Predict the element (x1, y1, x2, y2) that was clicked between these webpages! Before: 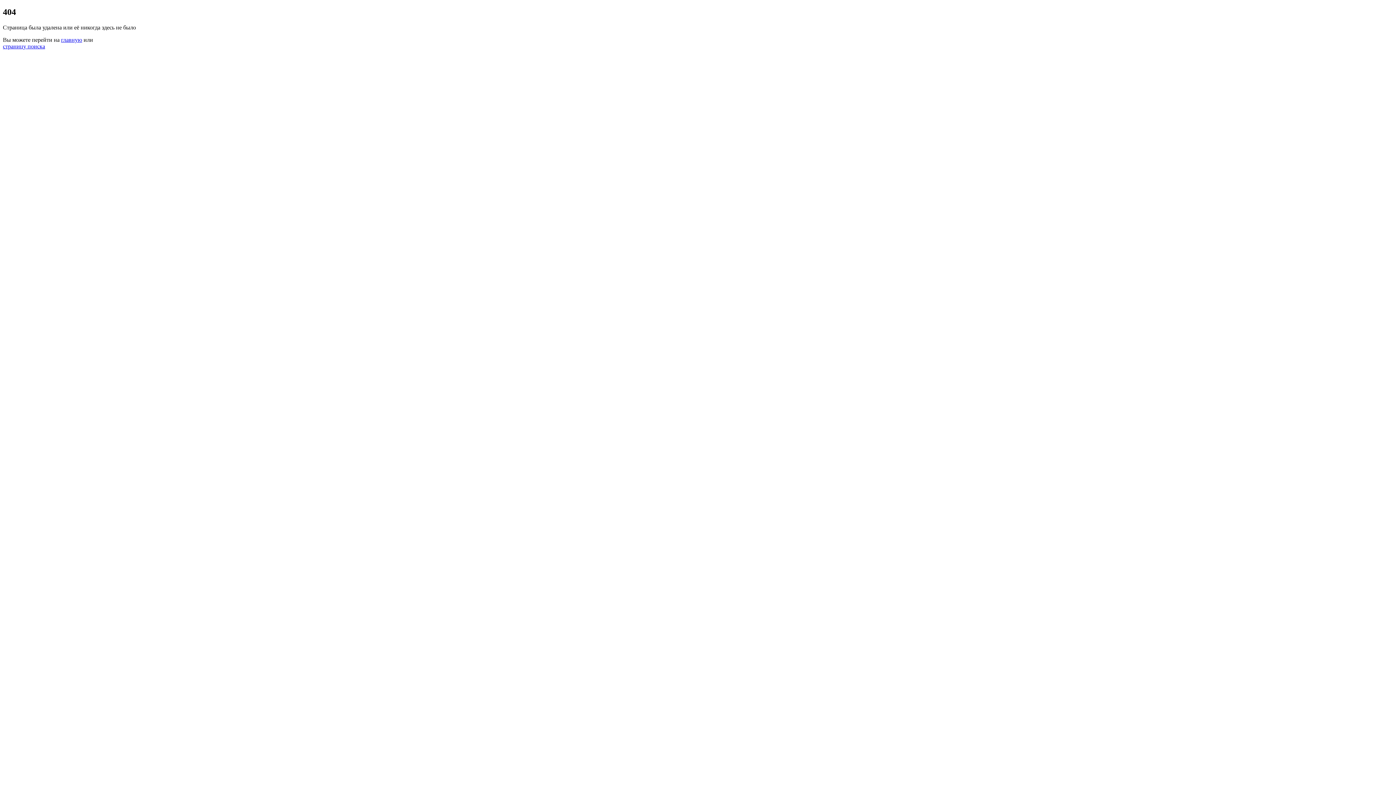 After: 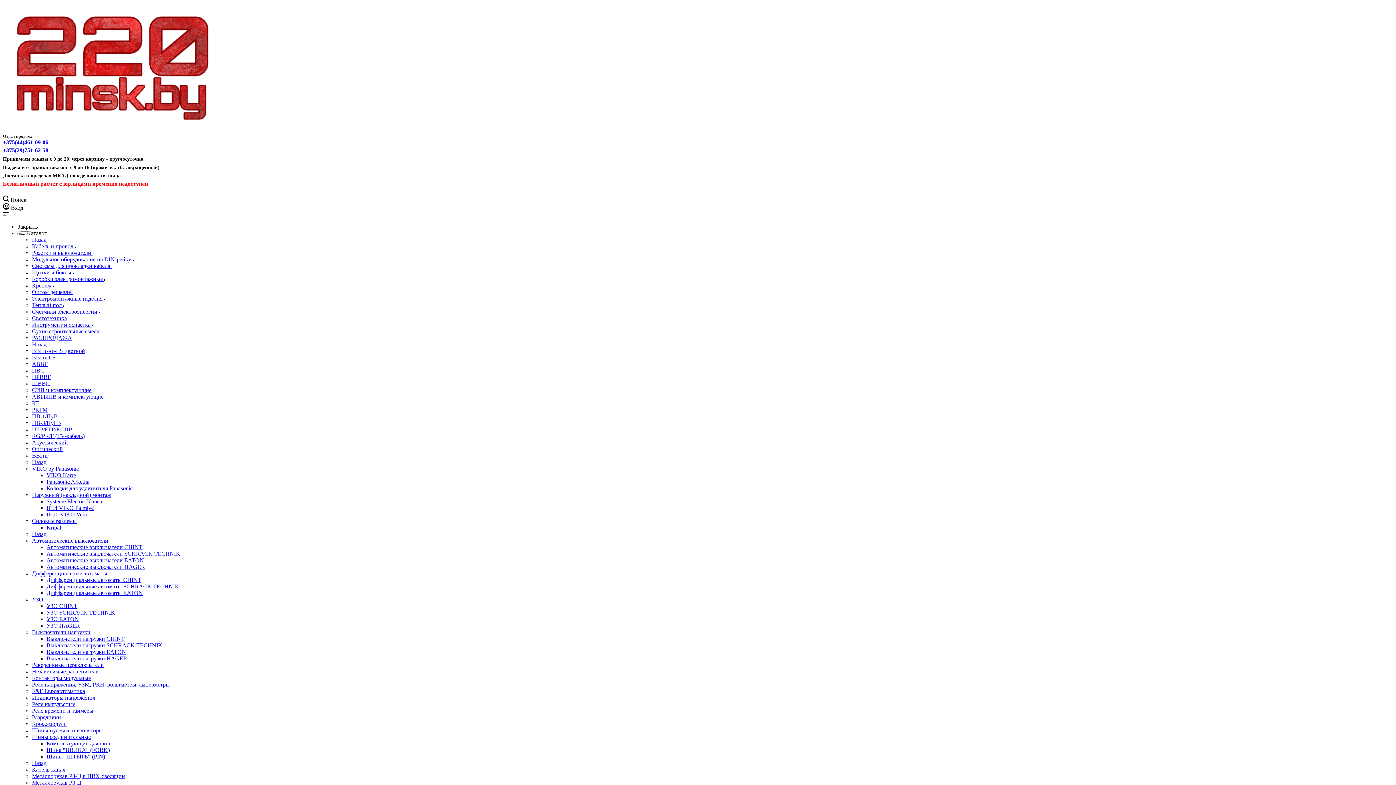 Action: label: главную bbox: (61, 36, 82, 42)